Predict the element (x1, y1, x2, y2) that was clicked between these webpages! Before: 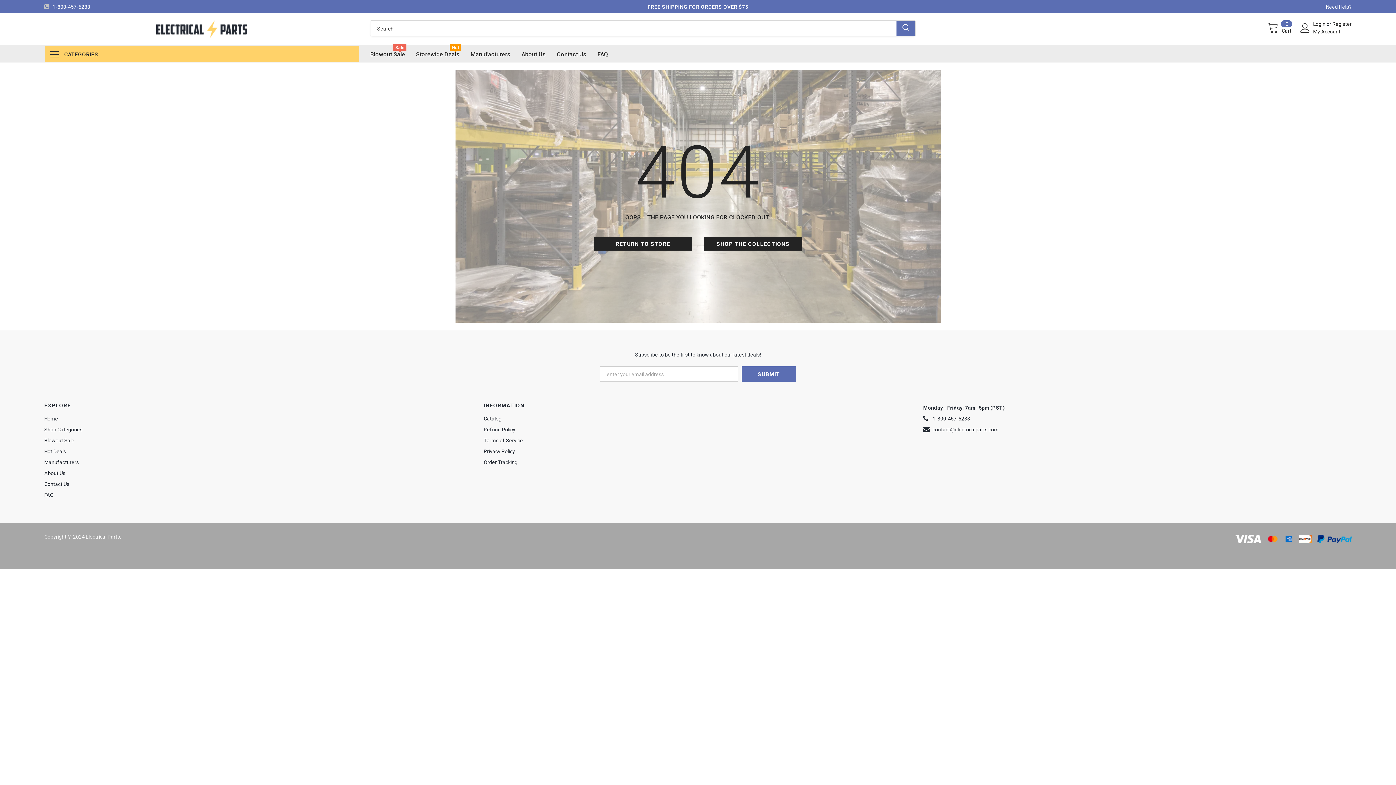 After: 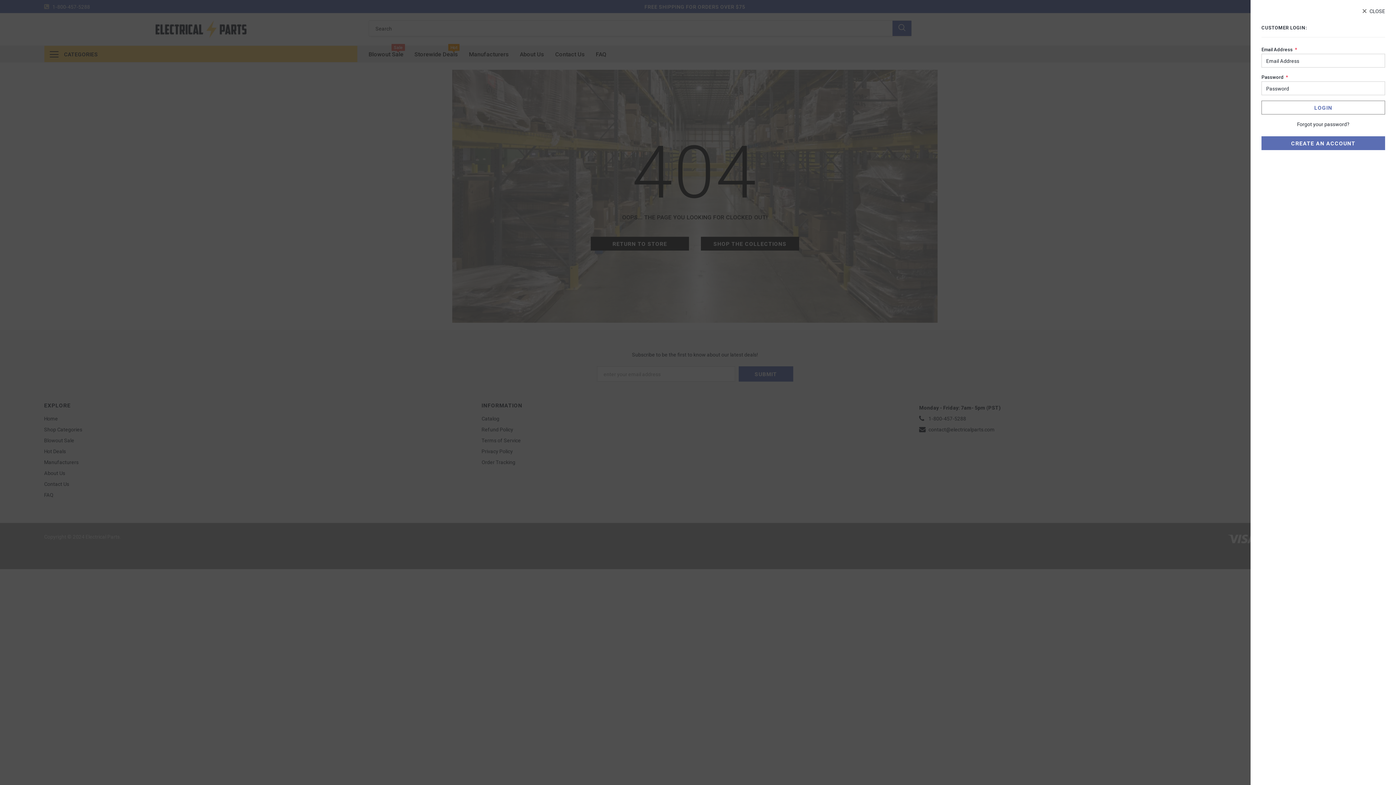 Action: label: Login  bbox: (1313, 21, 1326, 26)